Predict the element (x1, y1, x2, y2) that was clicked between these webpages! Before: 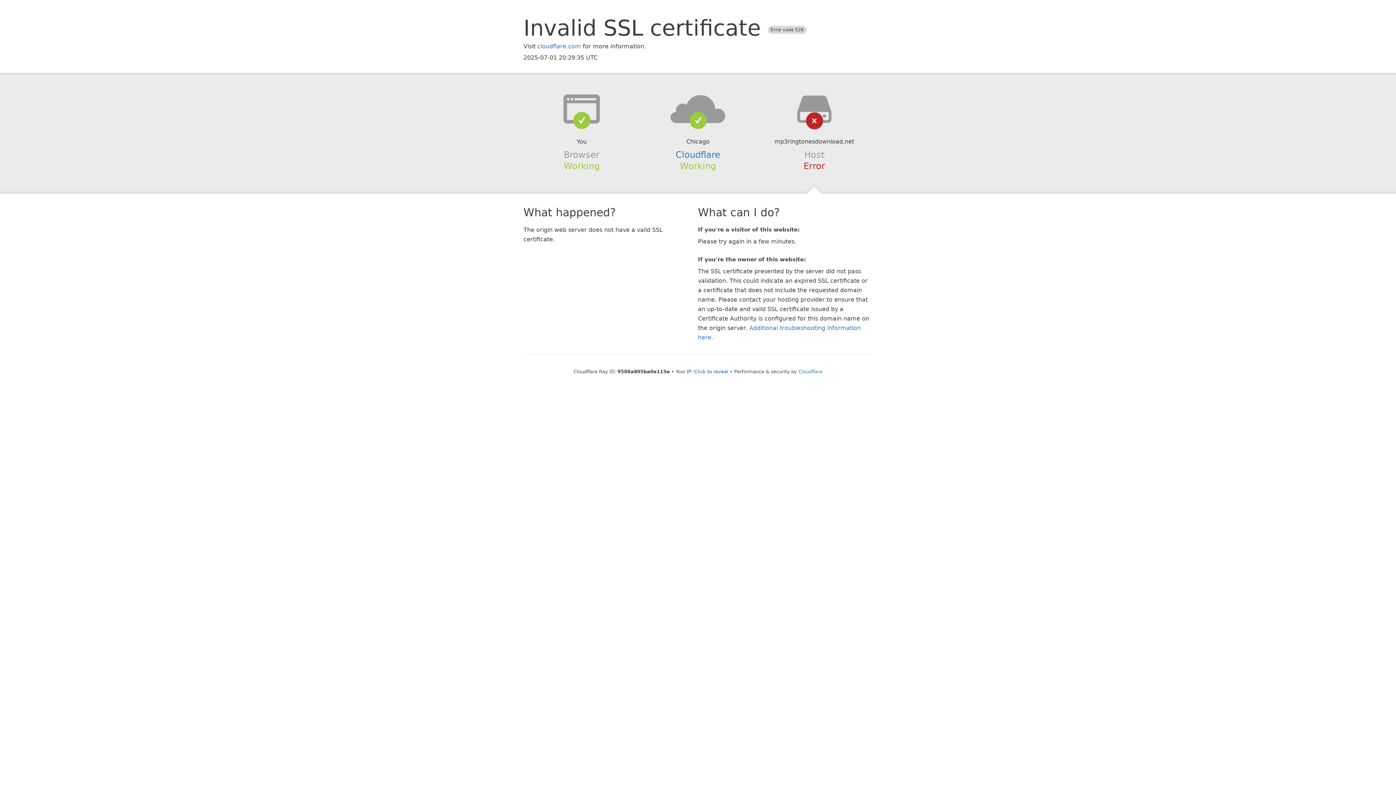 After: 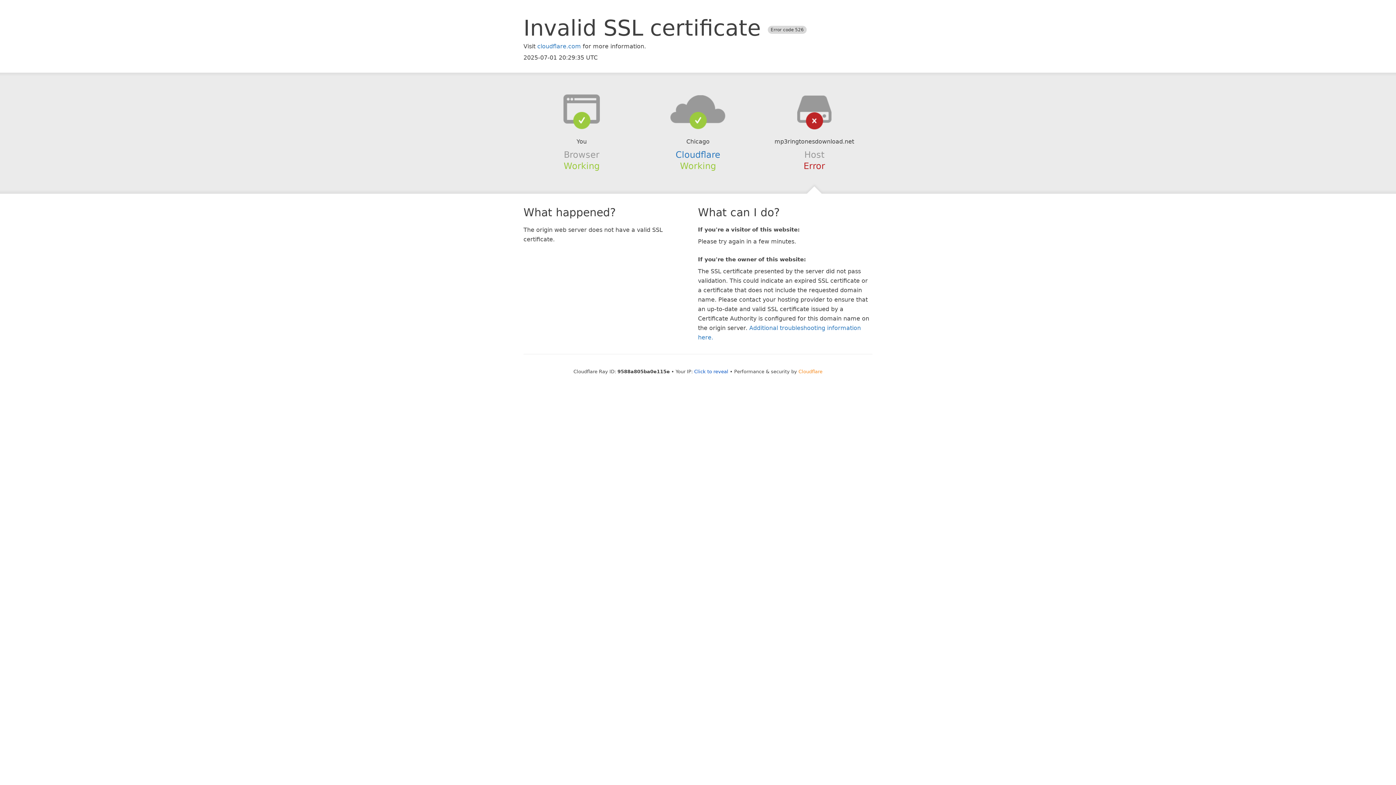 Action: label: Cloudflare bbox: (798, 368, 822, 374)